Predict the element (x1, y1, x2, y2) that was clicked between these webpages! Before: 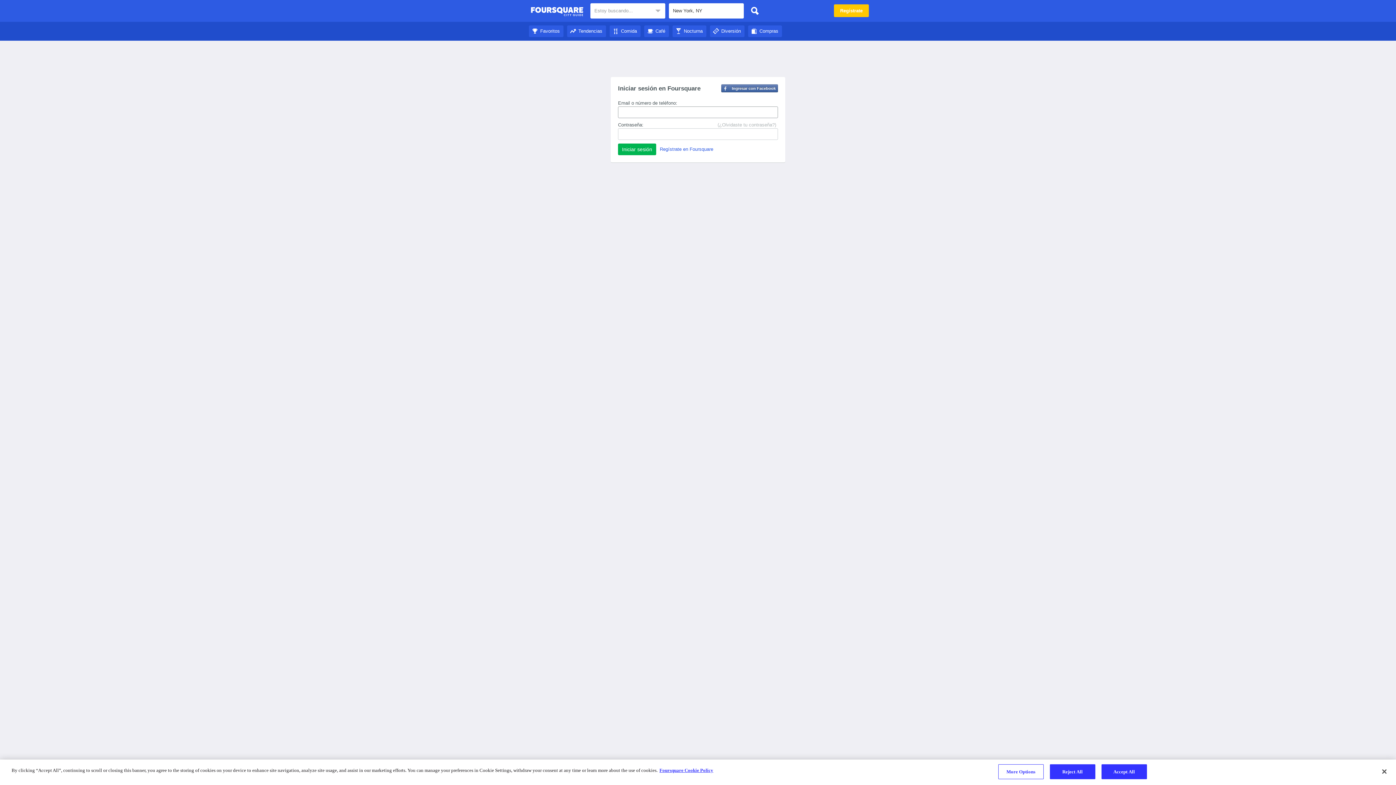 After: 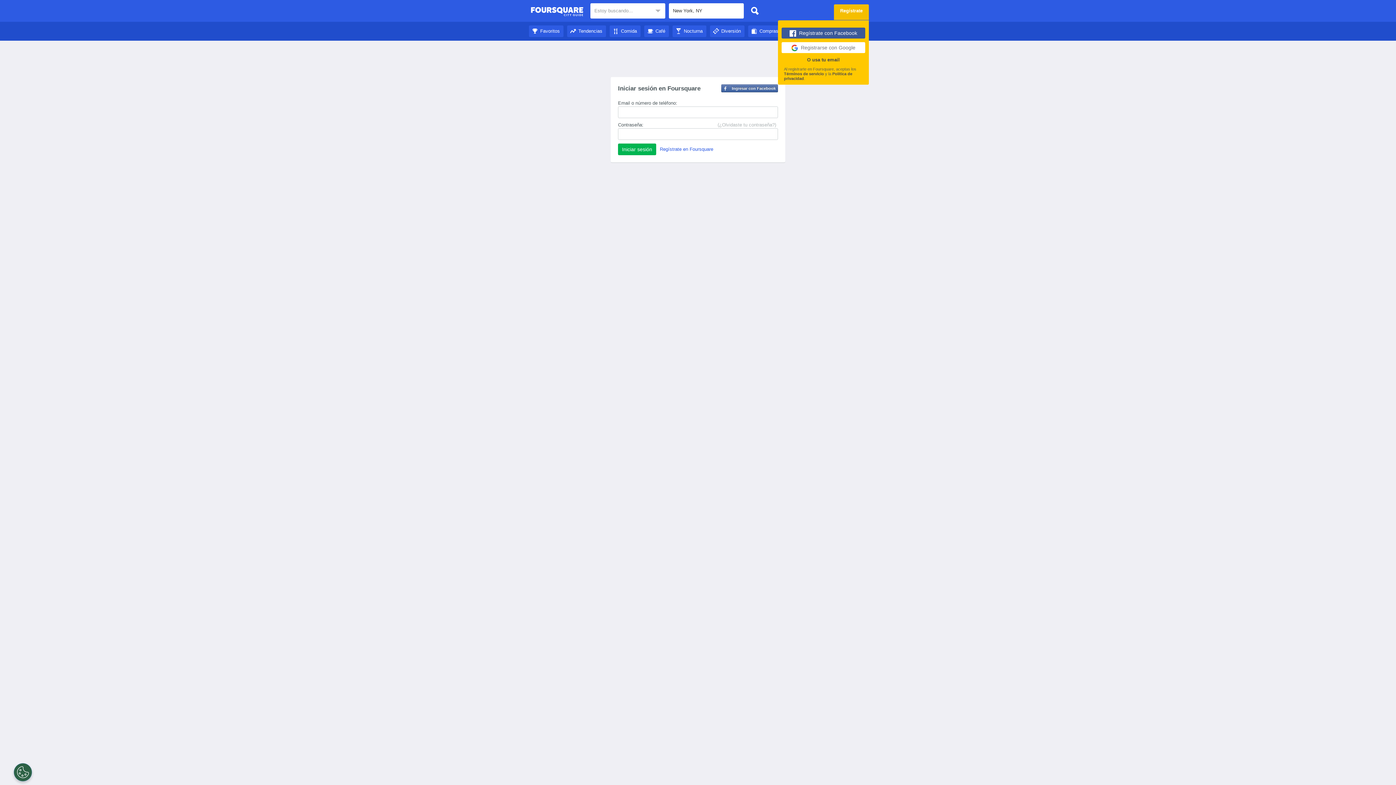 Action: bbox: (834, 4, 869, 17) label: Regístrate